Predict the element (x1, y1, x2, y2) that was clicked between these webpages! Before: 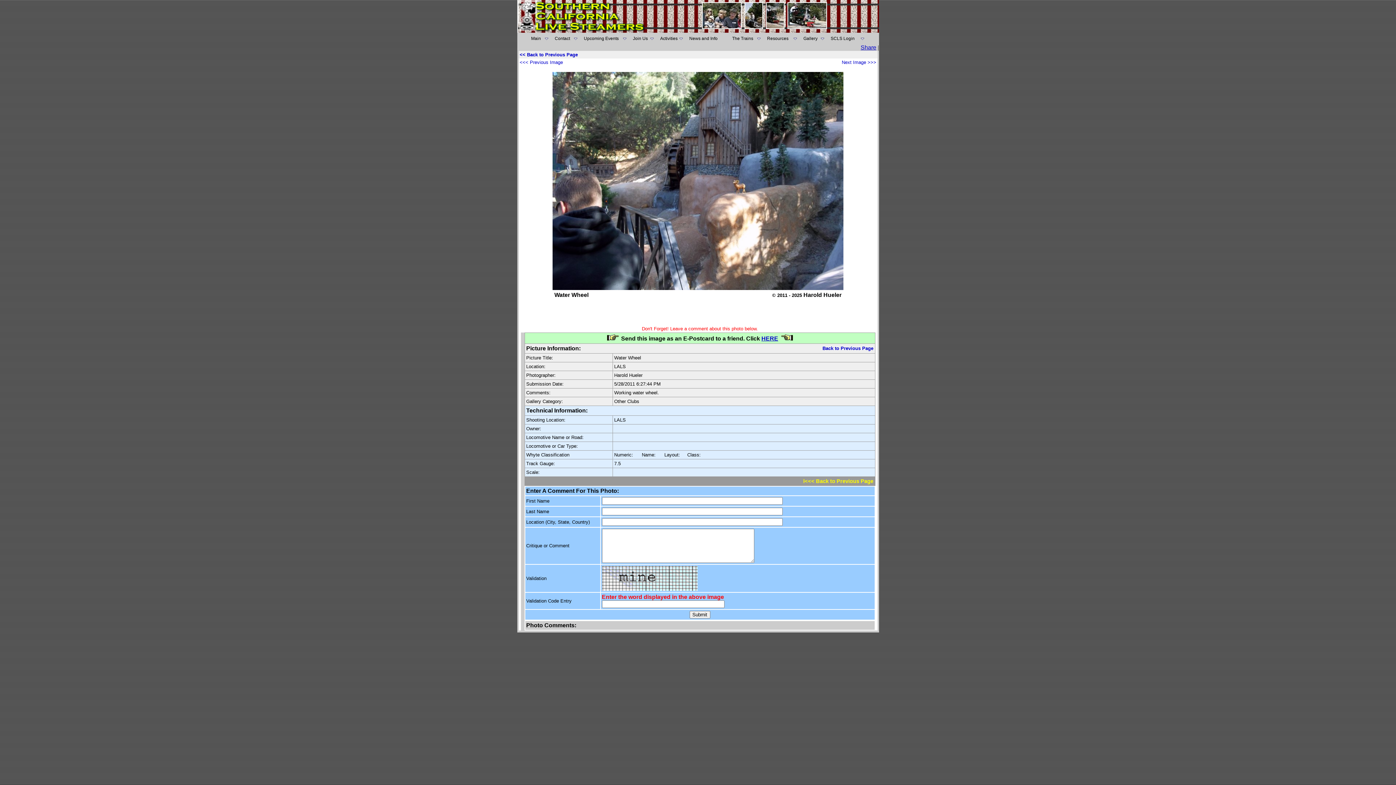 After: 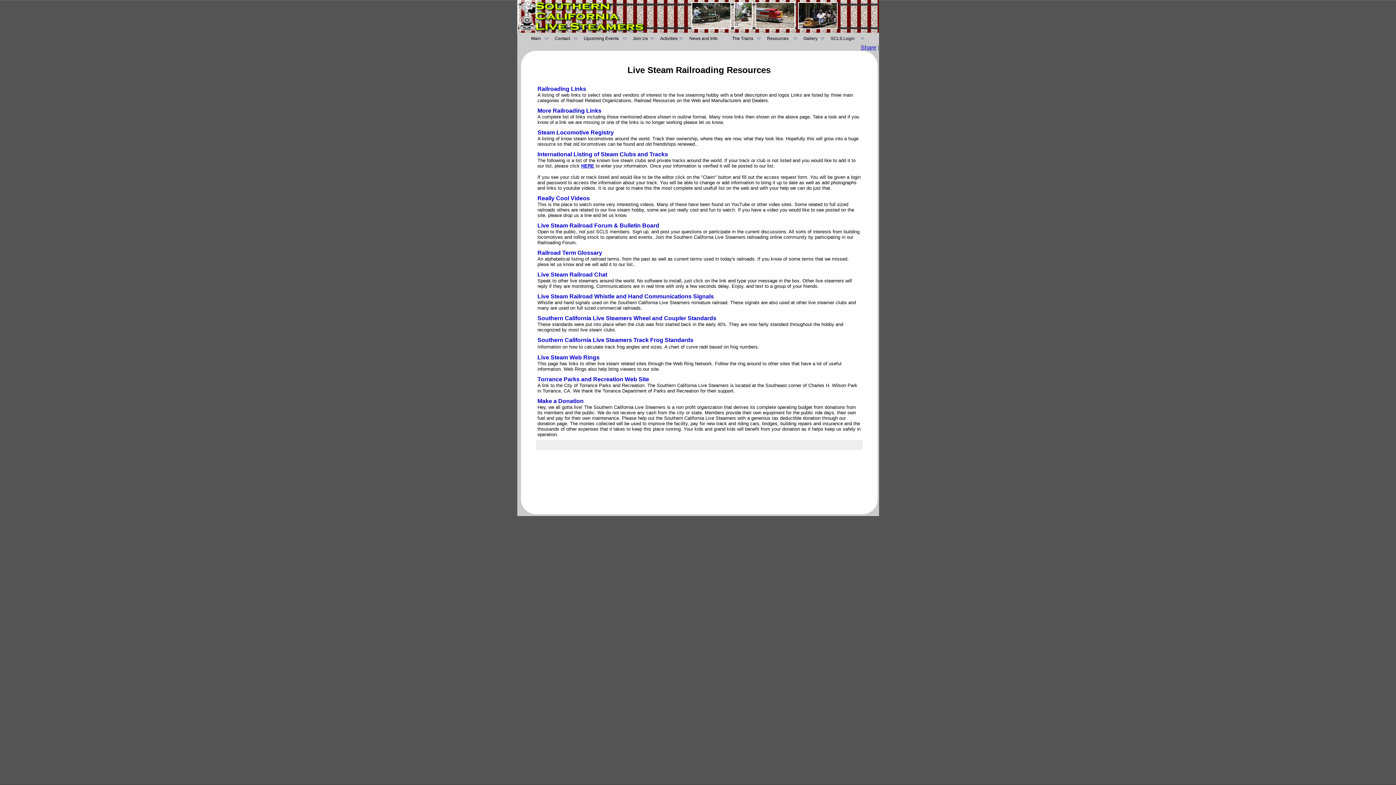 Action: bbox: (764, 35, 800, 41) label: Resources